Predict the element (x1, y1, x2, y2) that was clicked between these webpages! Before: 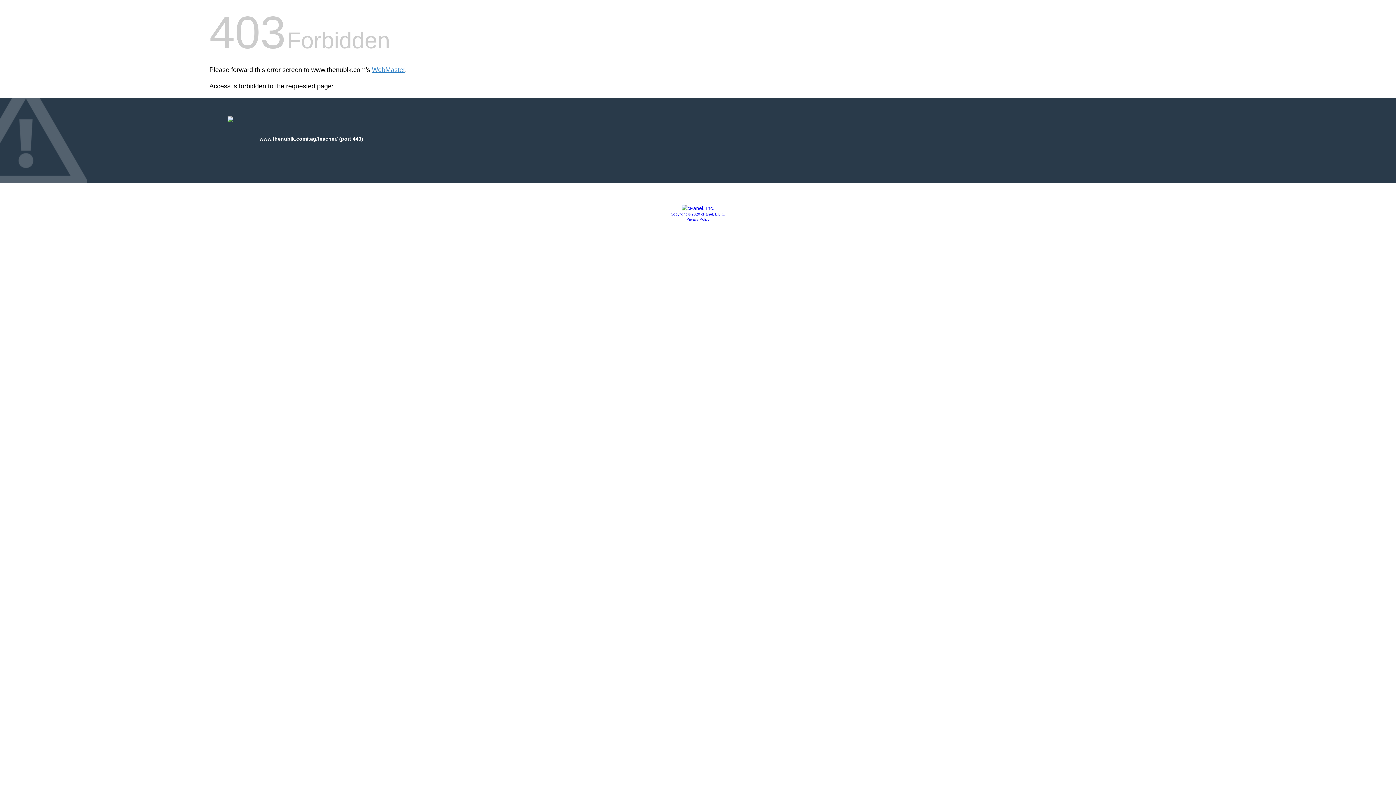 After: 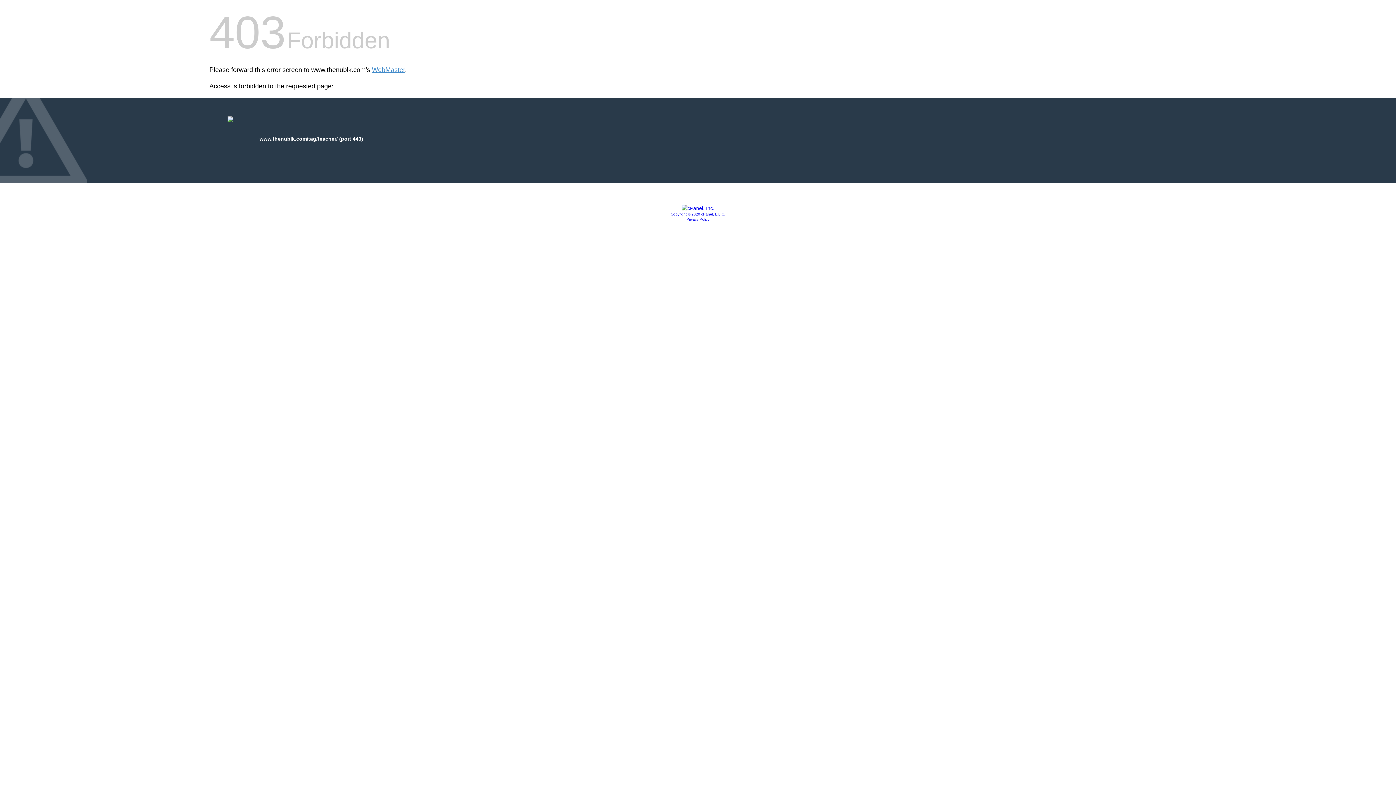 Action: bbox: (681, 205, 714, 211)